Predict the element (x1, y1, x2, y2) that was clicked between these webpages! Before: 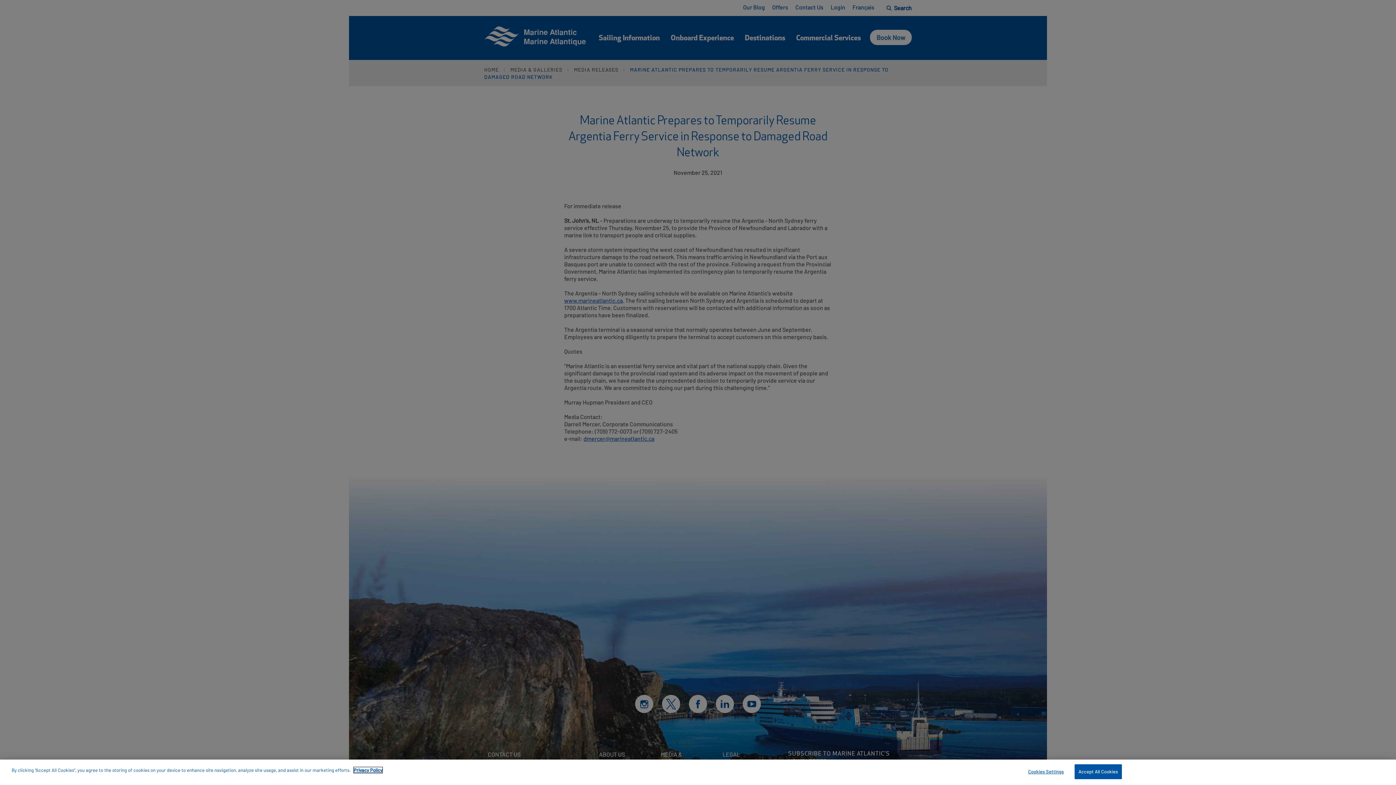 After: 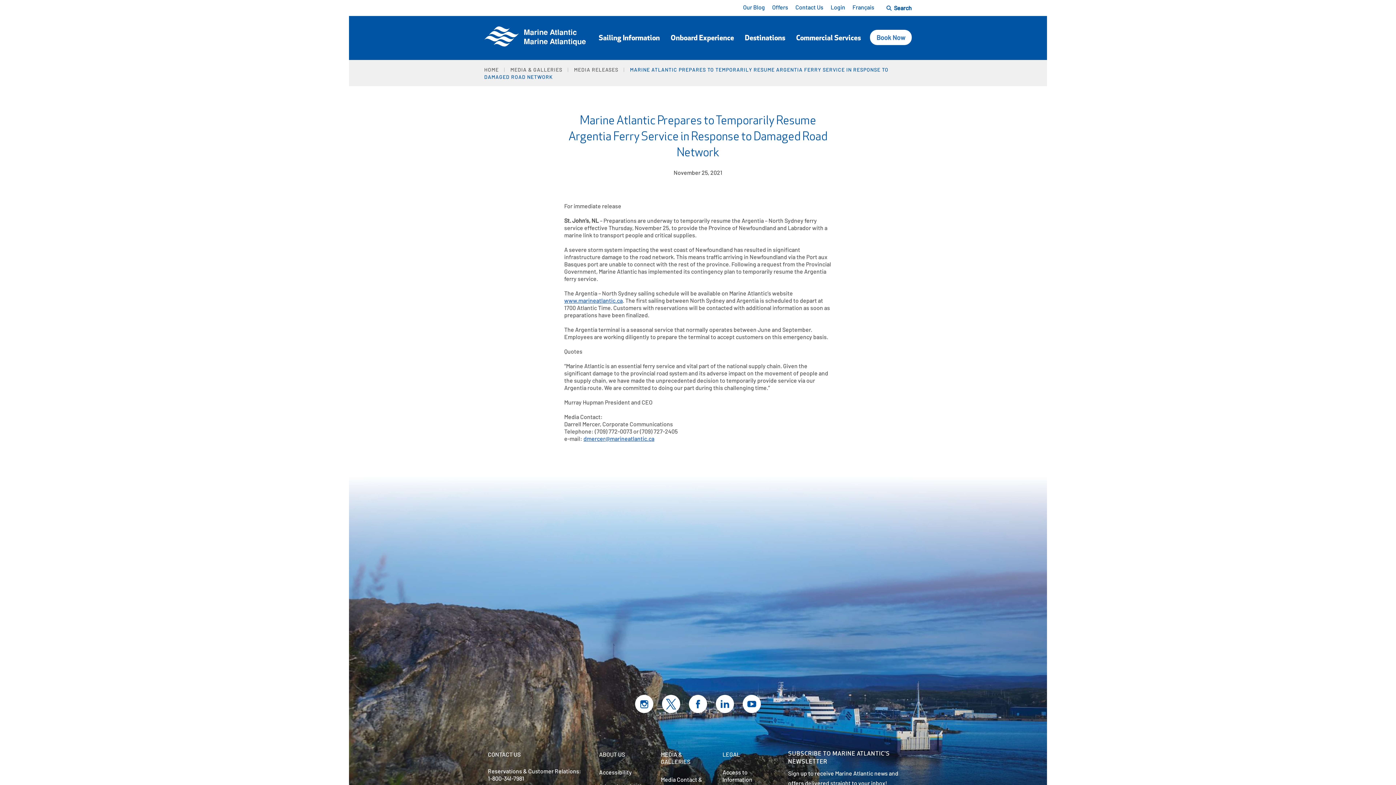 Action: bbox: (1074, 770, 1122, 785) label: Accept All Cookies